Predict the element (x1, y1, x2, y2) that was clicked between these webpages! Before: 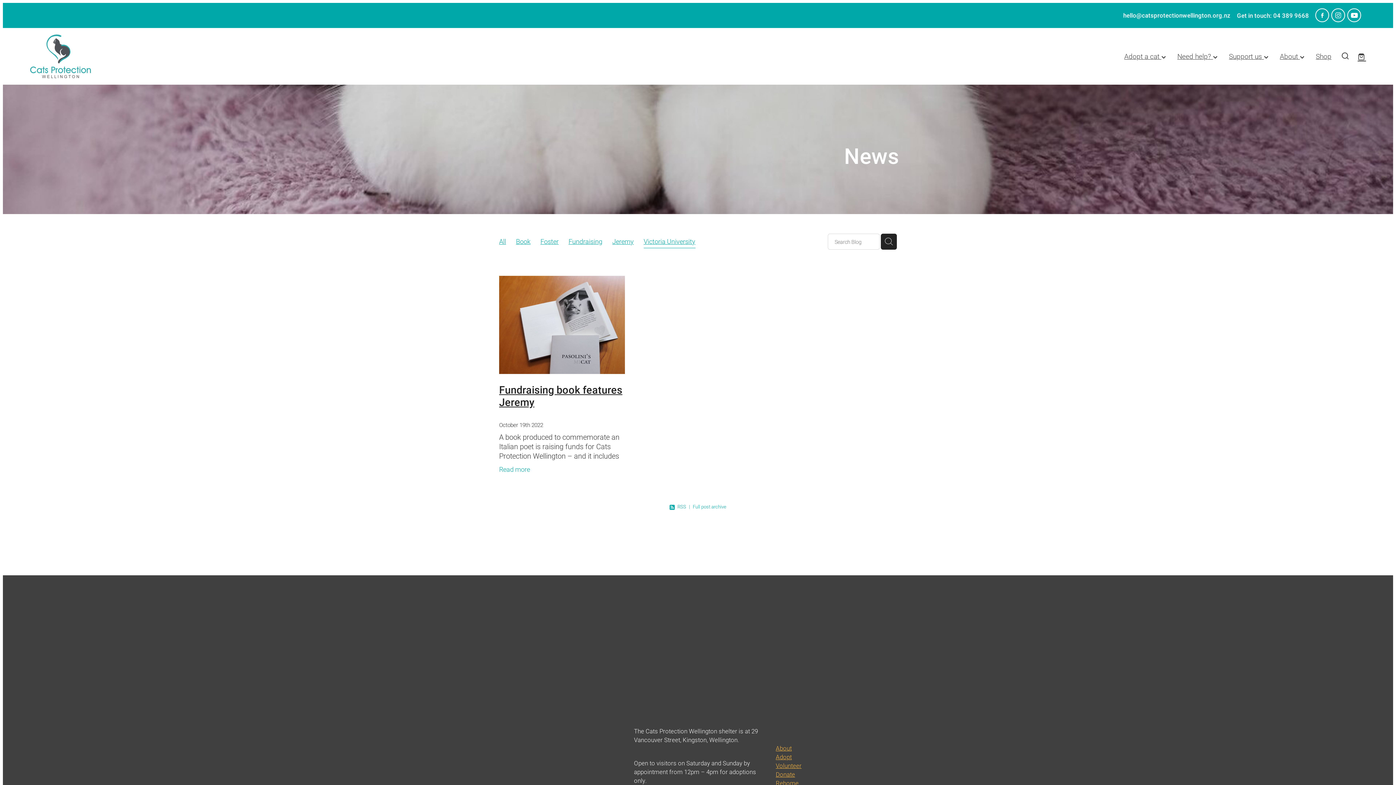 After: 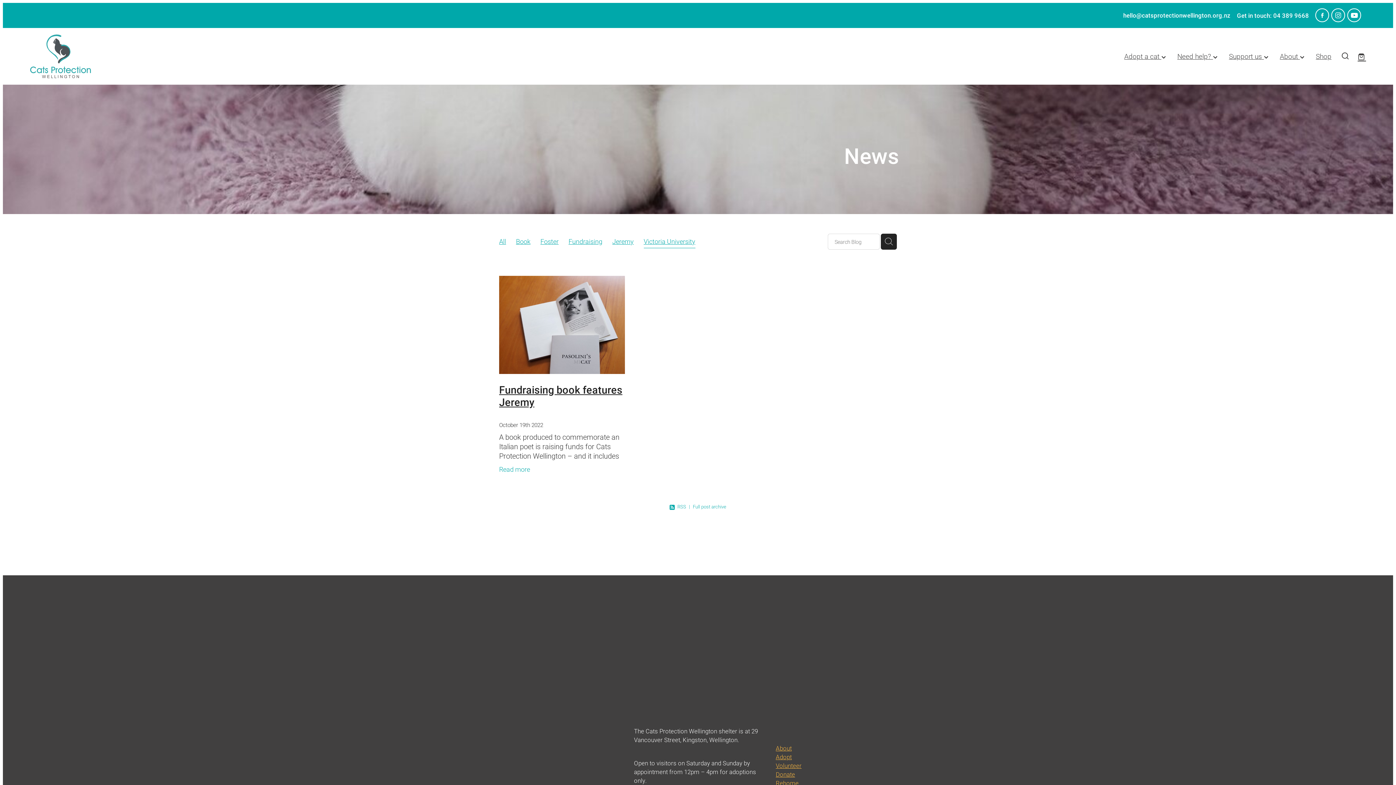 Action: bbox: (1315, 8, 1329, 22)